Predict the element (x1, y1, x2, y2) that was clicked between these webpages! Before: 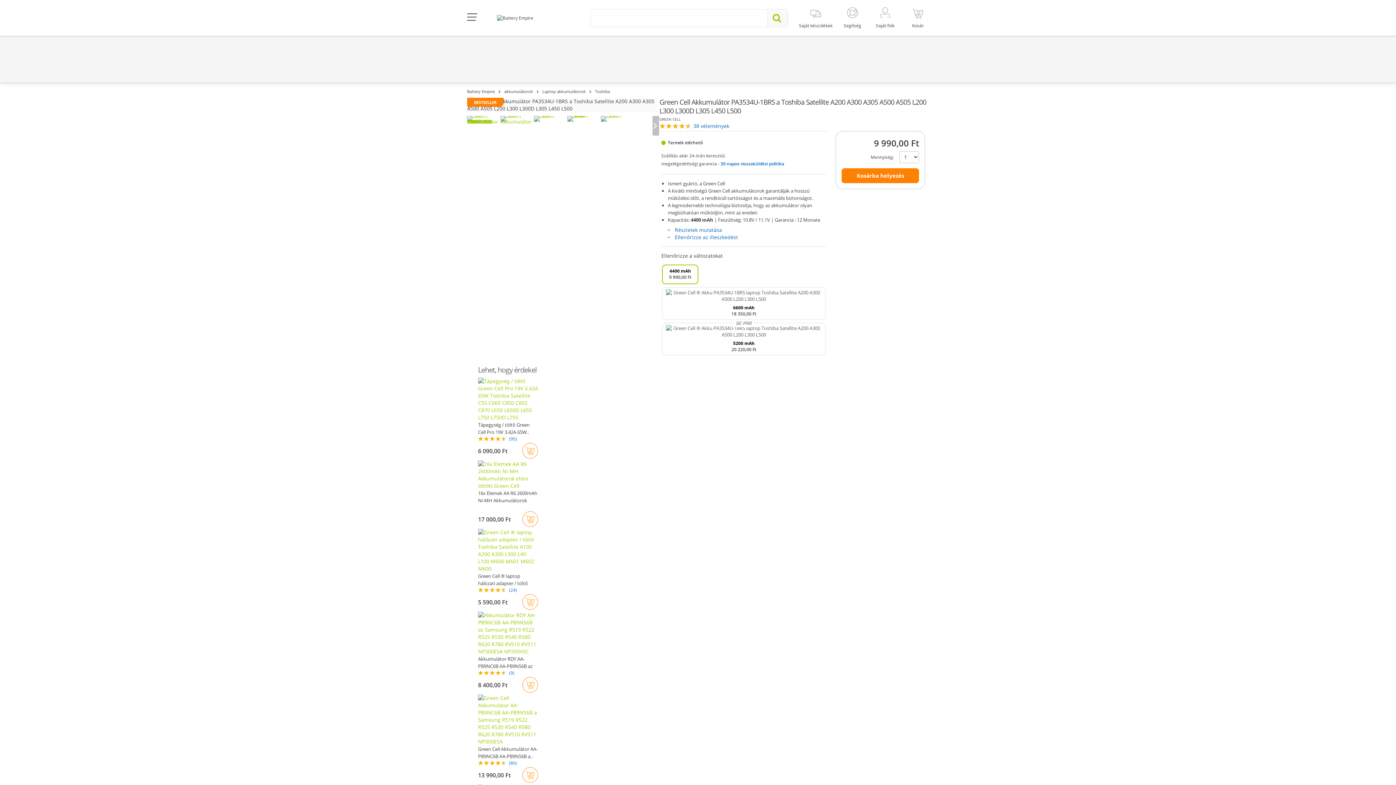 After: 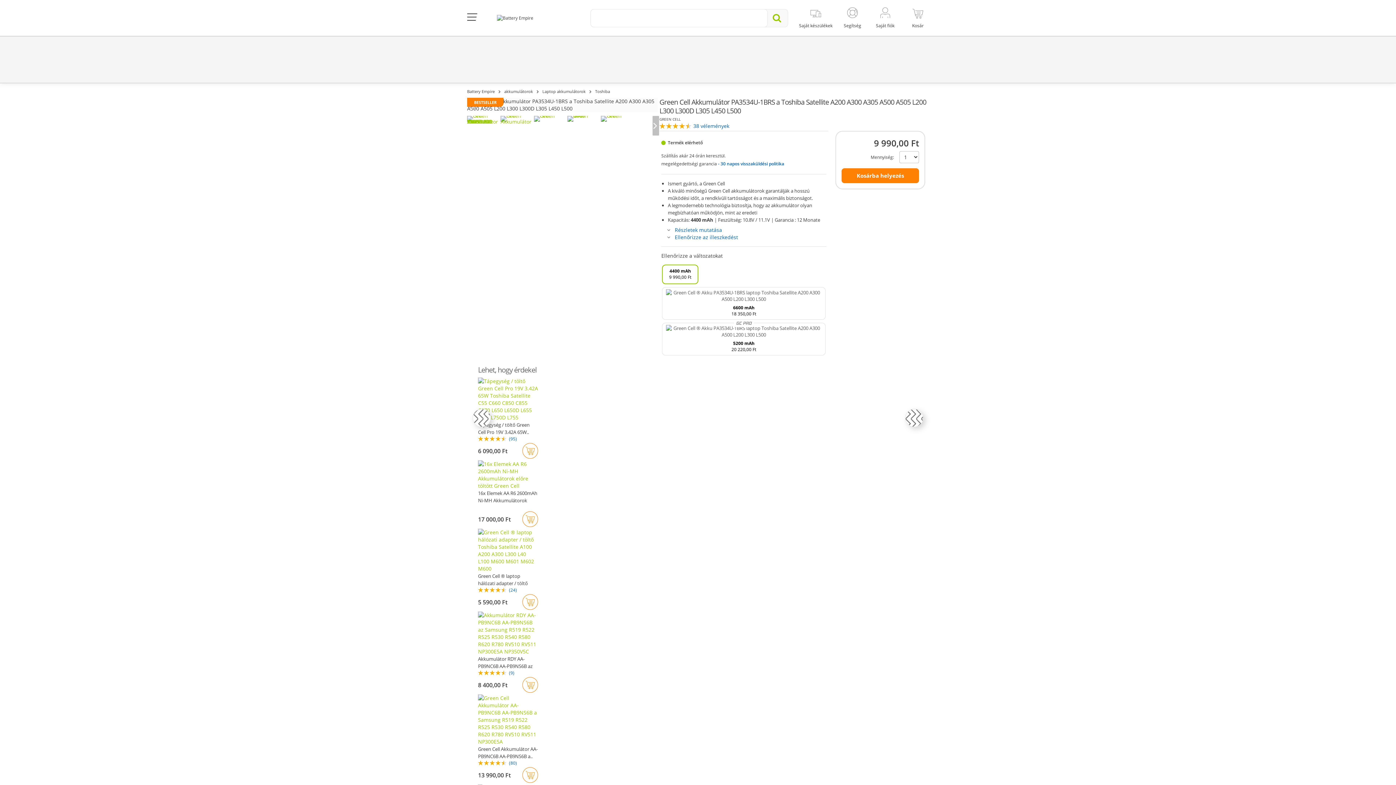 Action: label: (24) bbox: (478, 587, 518, 594)